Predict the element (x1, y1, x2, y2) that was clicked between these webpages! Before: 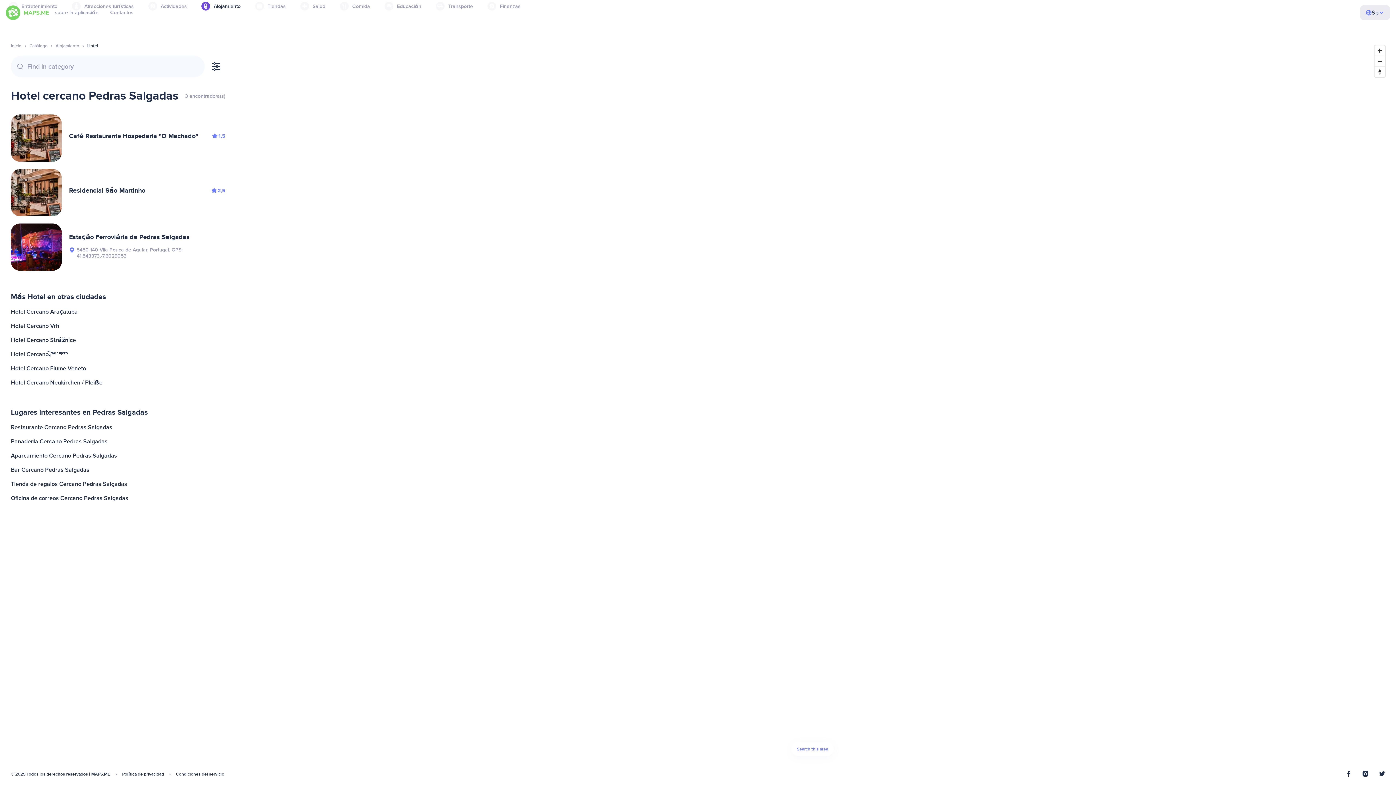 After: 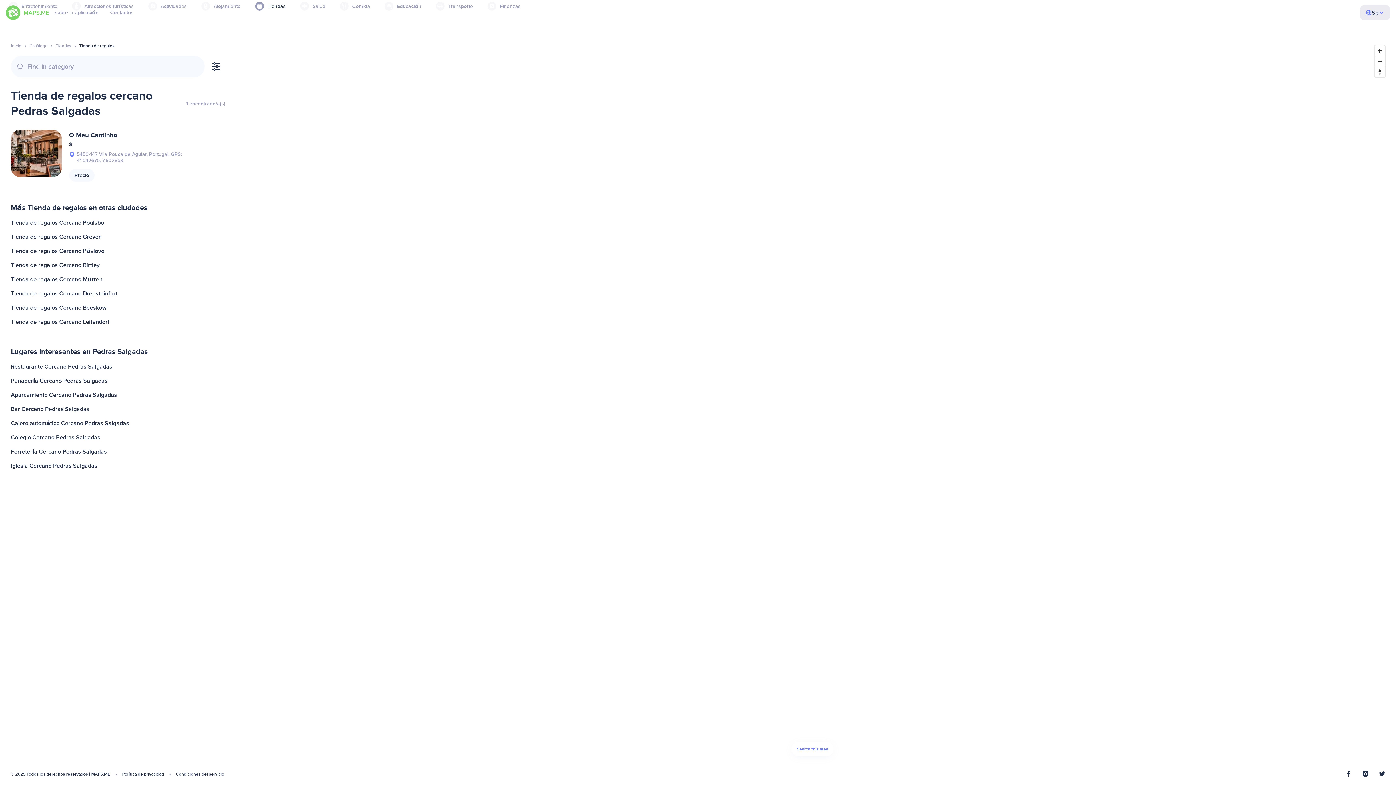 Action: label: Tienda de regalos Cercano Pedras Salgadas bbox: (9, 477, 227, 491)